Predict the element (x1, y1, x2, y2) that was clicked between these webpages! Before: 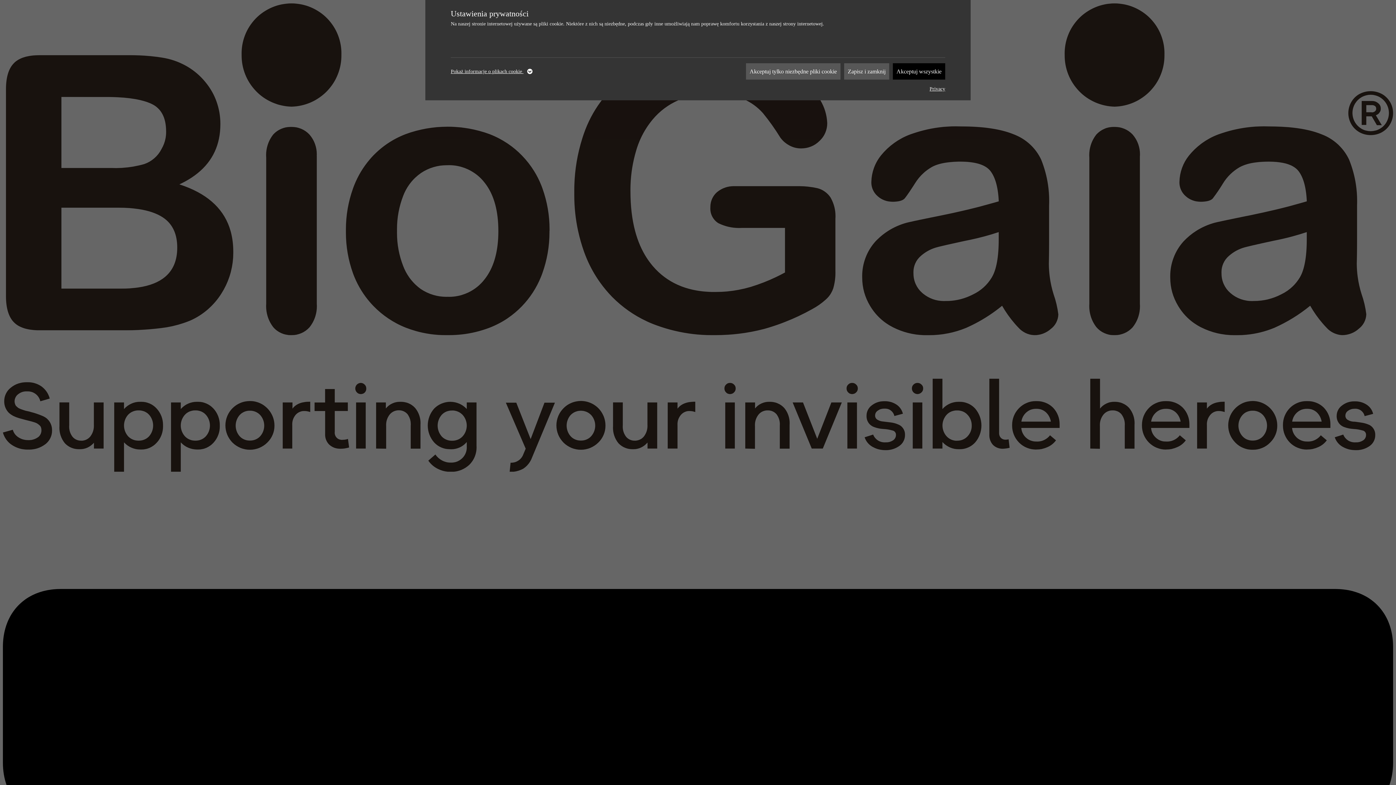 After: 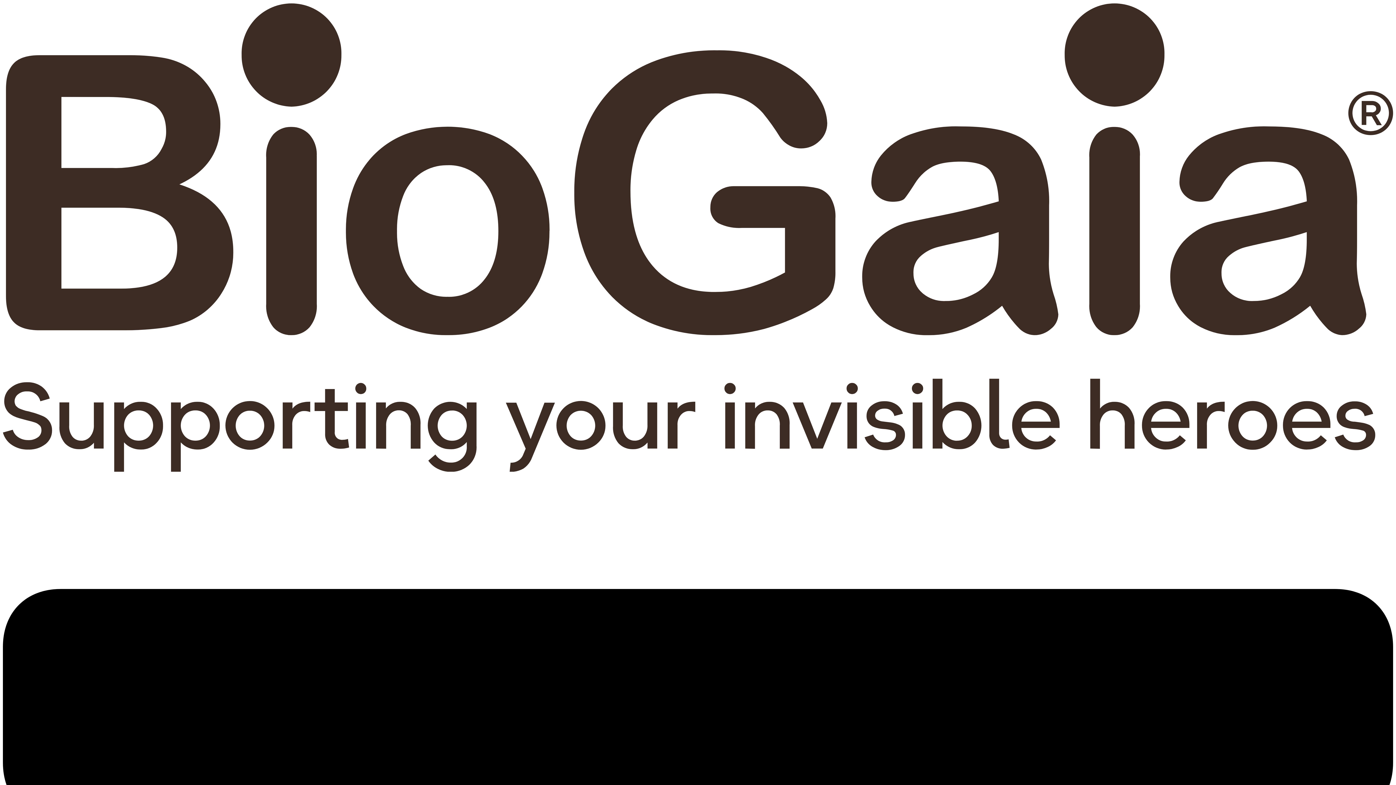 Action: label: Akceptuj wszystkie bbox: (893, 63, 945, 79)